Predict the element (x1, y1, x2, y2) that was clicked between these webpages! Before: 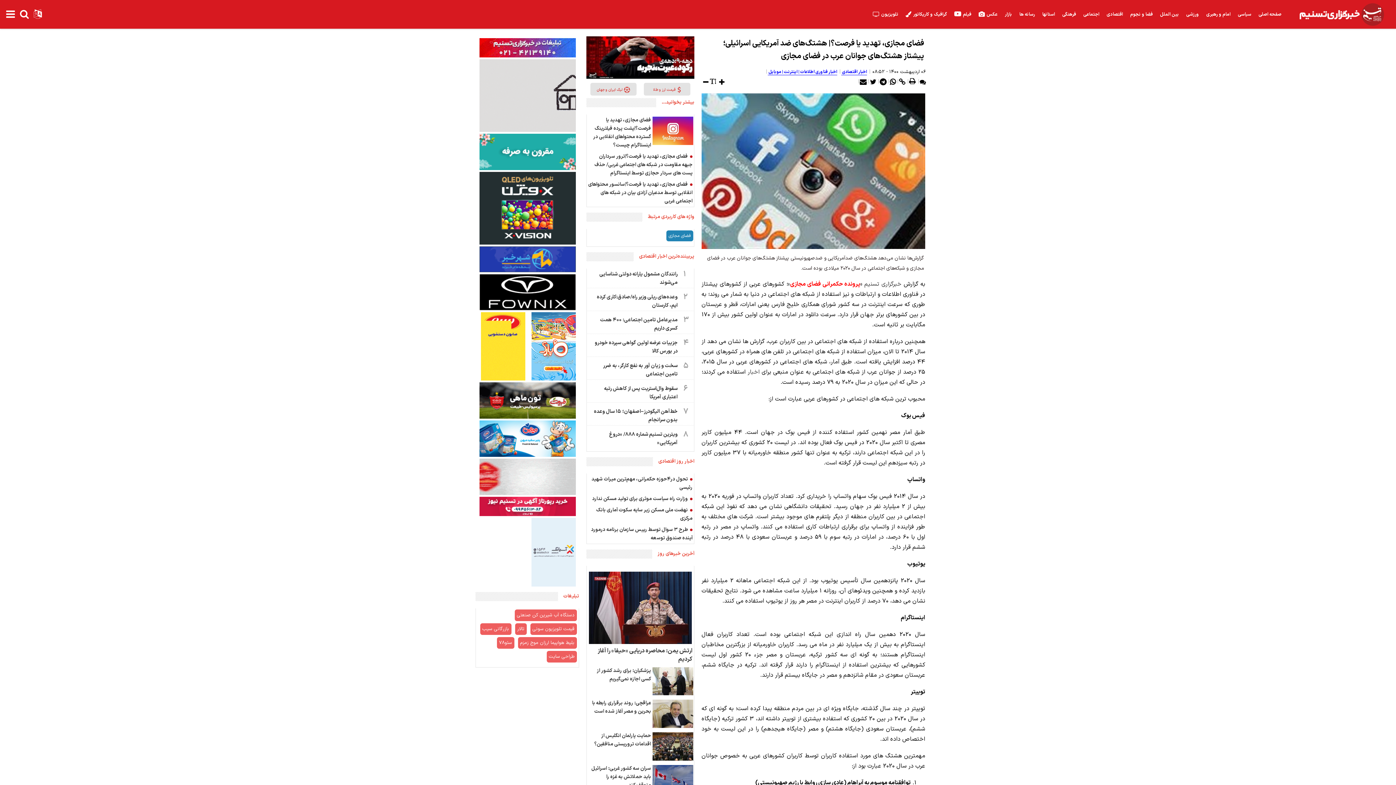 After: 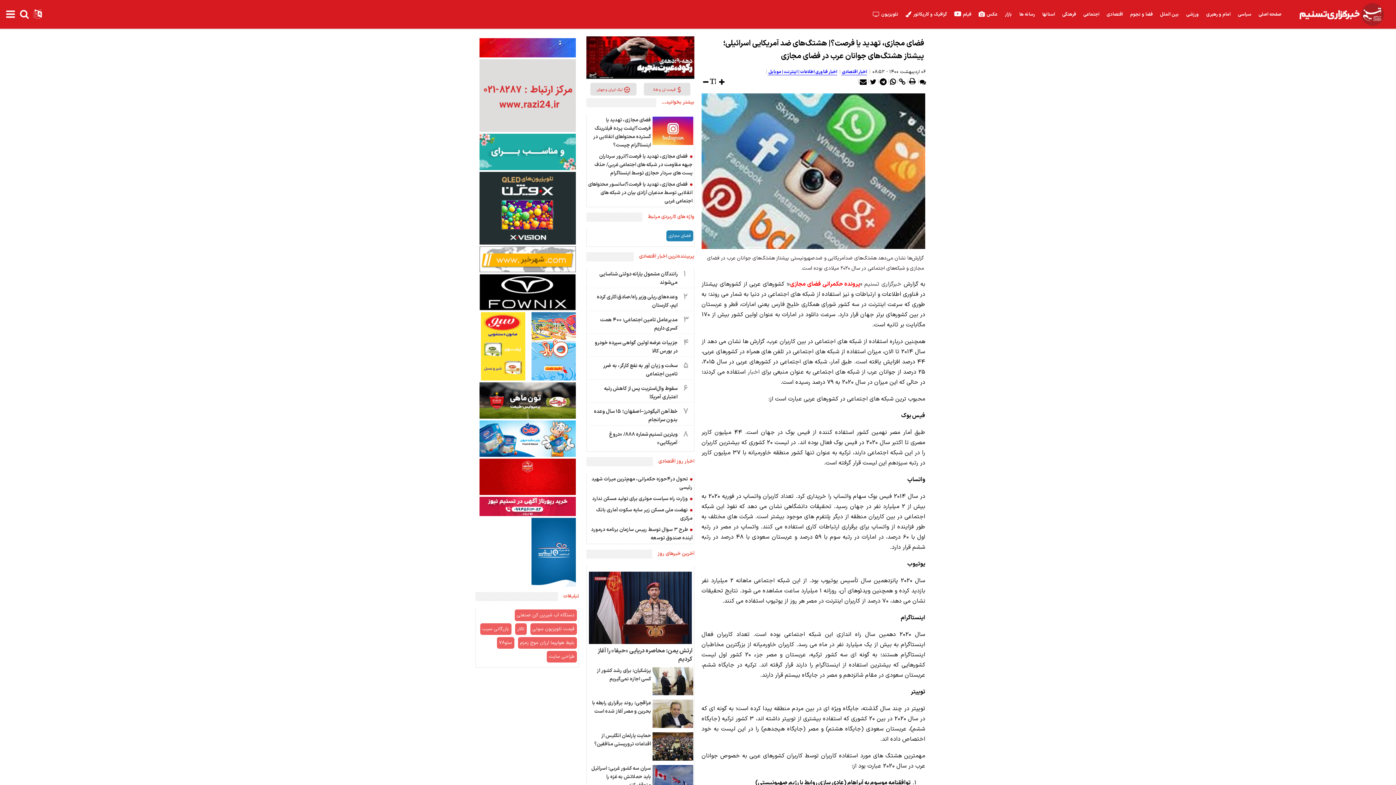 Action: bbox: (531, 548, 576, 556)